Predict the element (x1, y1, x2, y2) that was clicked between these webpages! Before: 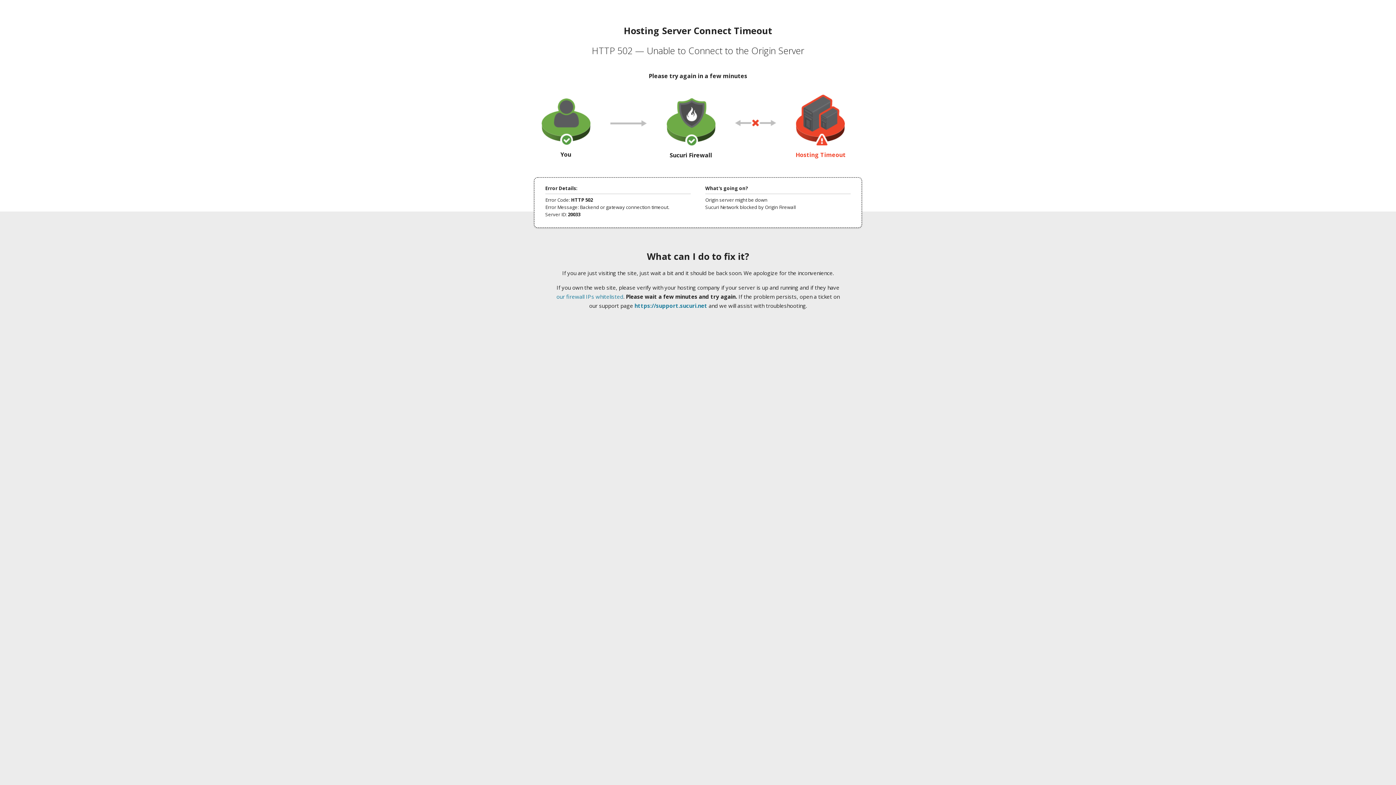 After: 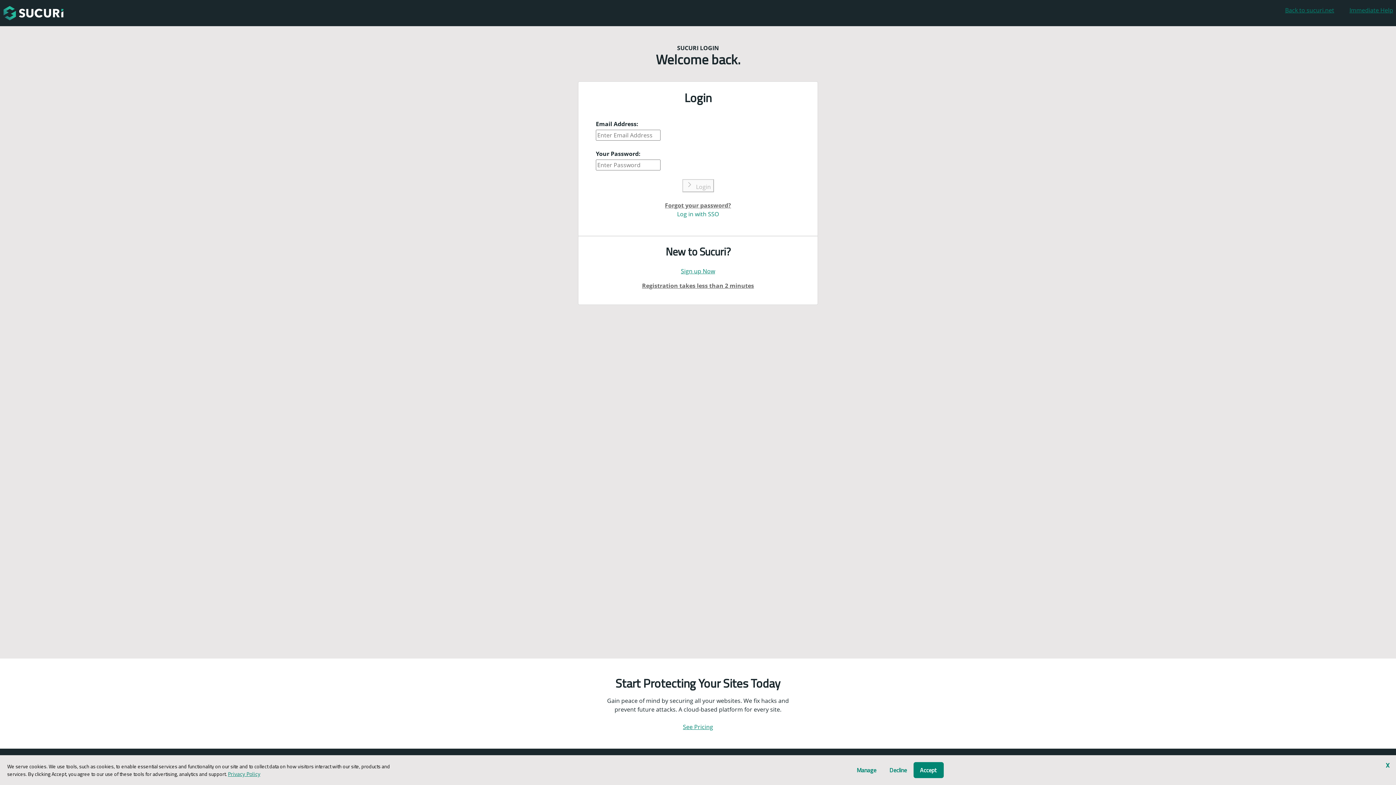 Action: label: https://support.sucuri.net bbox: (634, 302, 707, 309)